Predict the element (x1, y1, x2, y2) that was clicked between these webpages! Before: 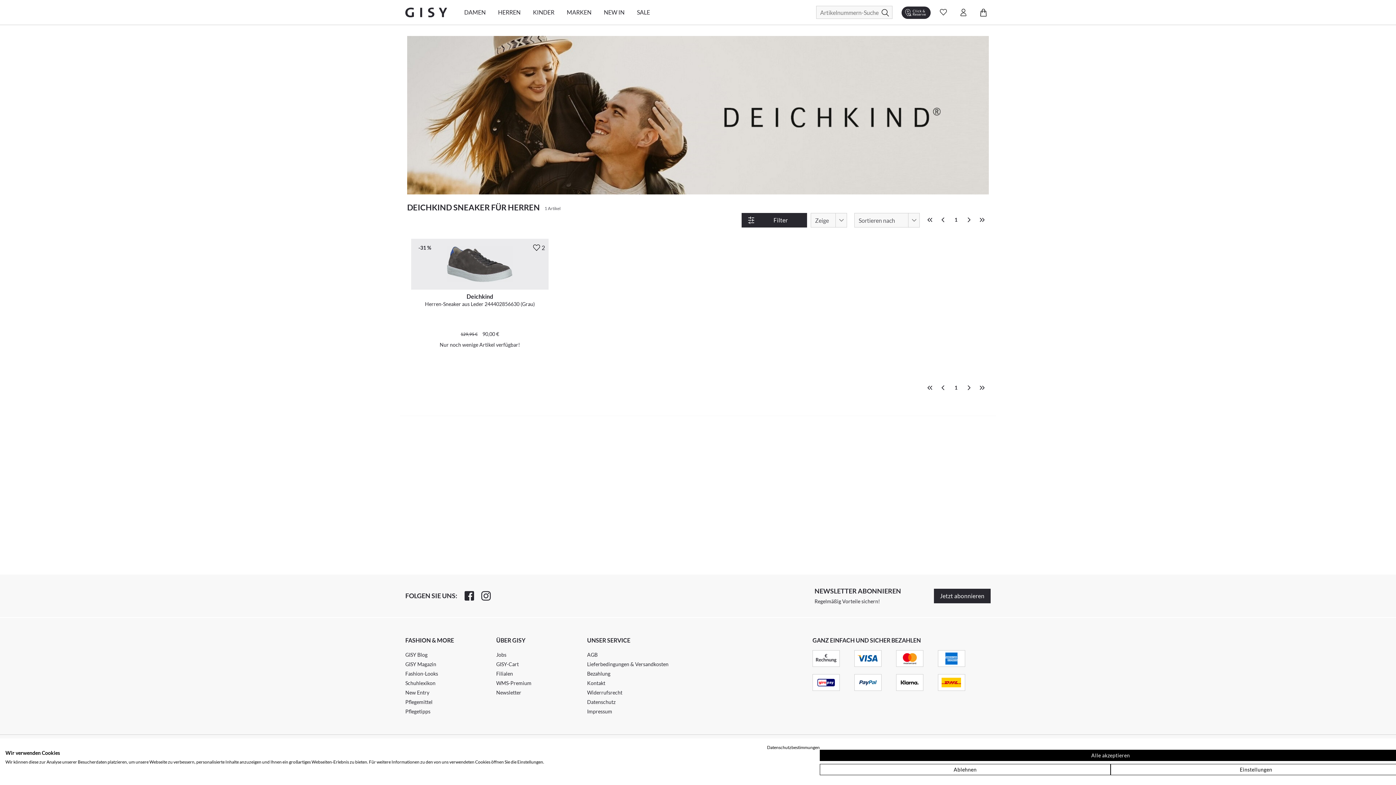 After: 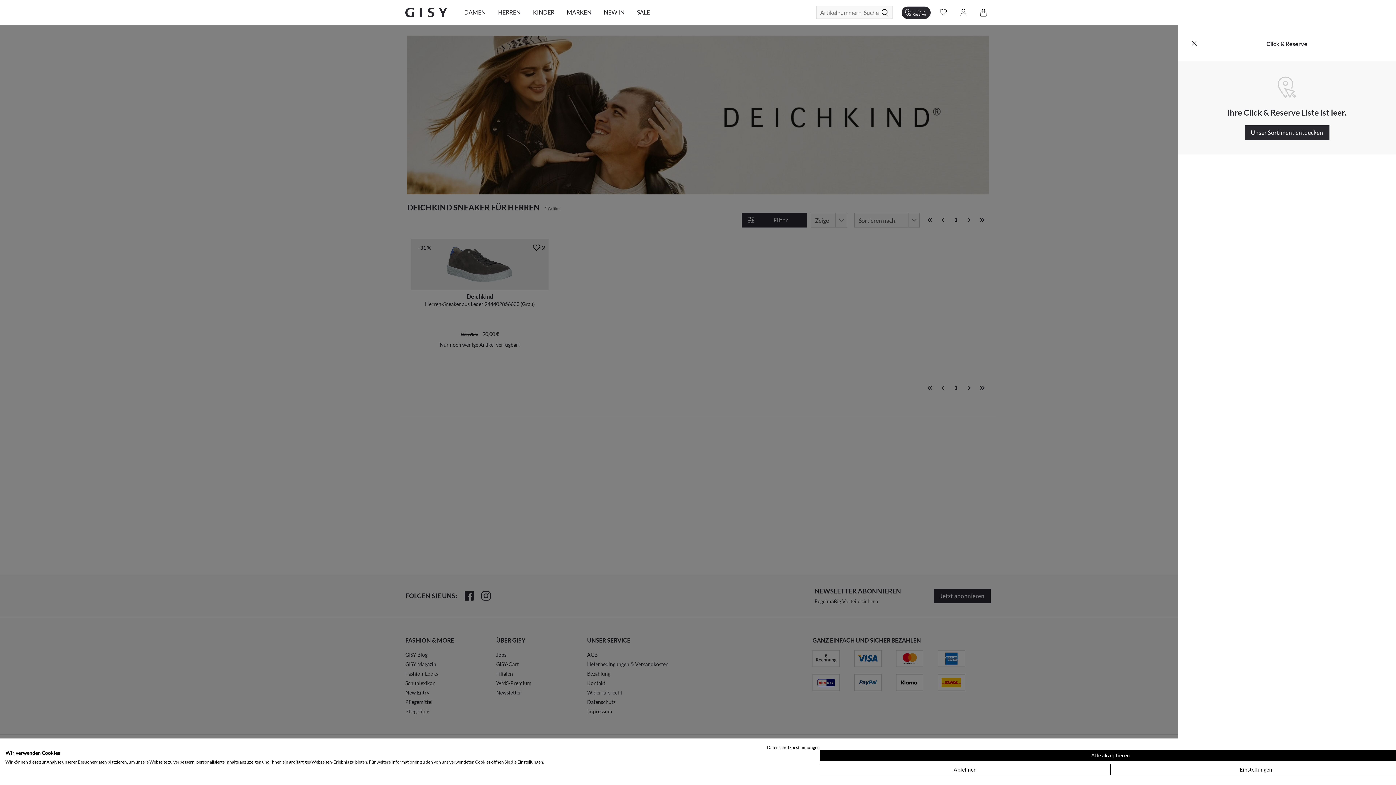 Action: bbox: (901, 6, 930, 18) label: Click & Reserve